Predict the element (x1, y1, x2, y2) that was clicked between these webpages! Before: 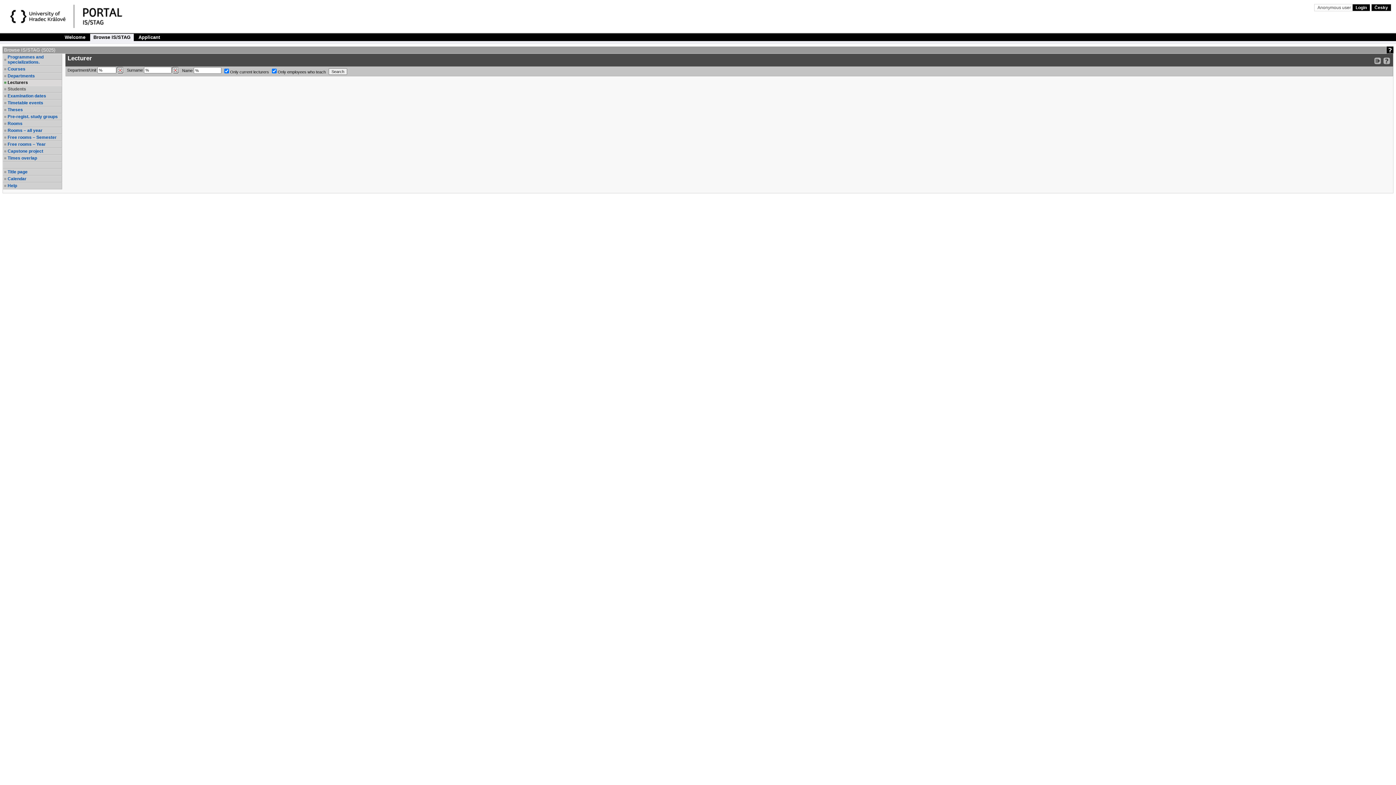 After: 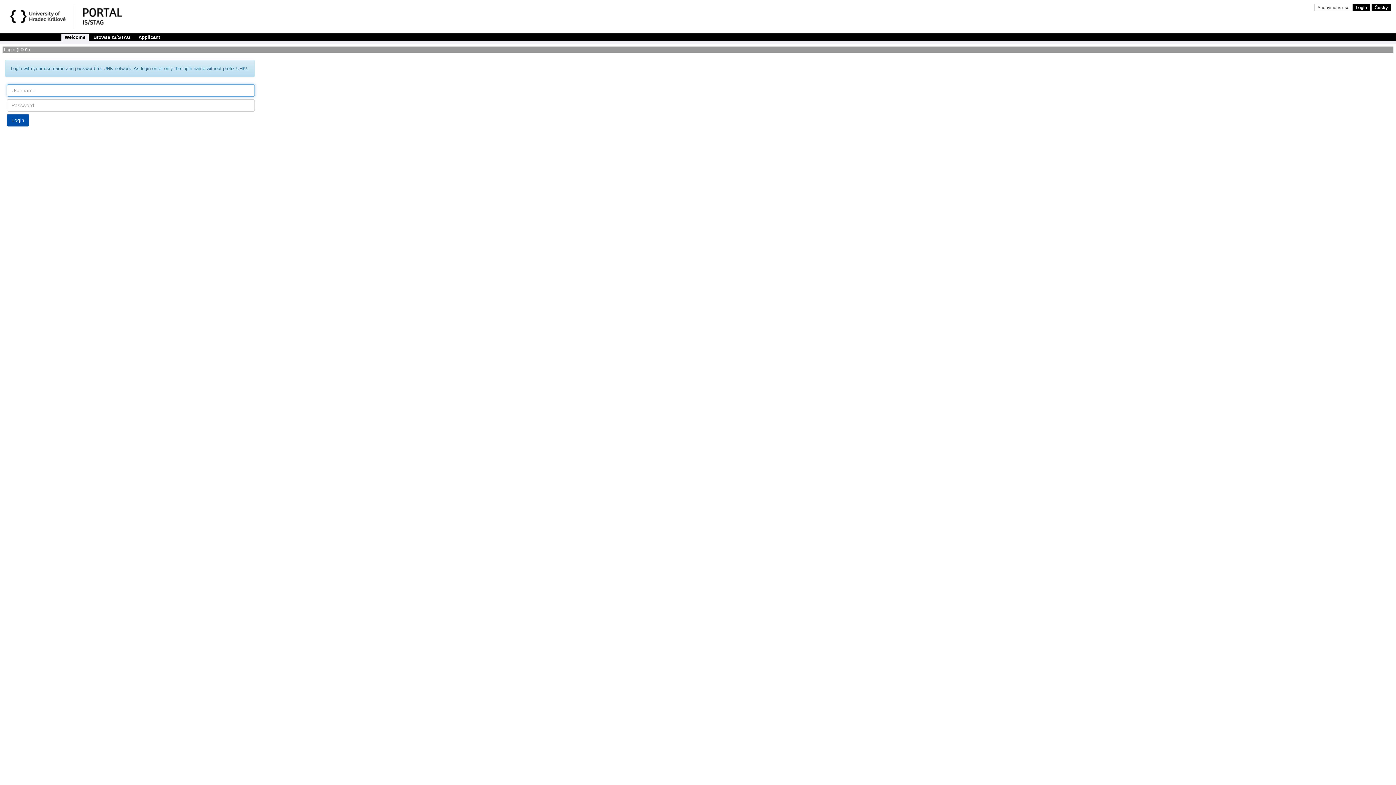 Action: bbox: (73, 4, 146, 30) label: Portal title page STAG-UHK-DEMO